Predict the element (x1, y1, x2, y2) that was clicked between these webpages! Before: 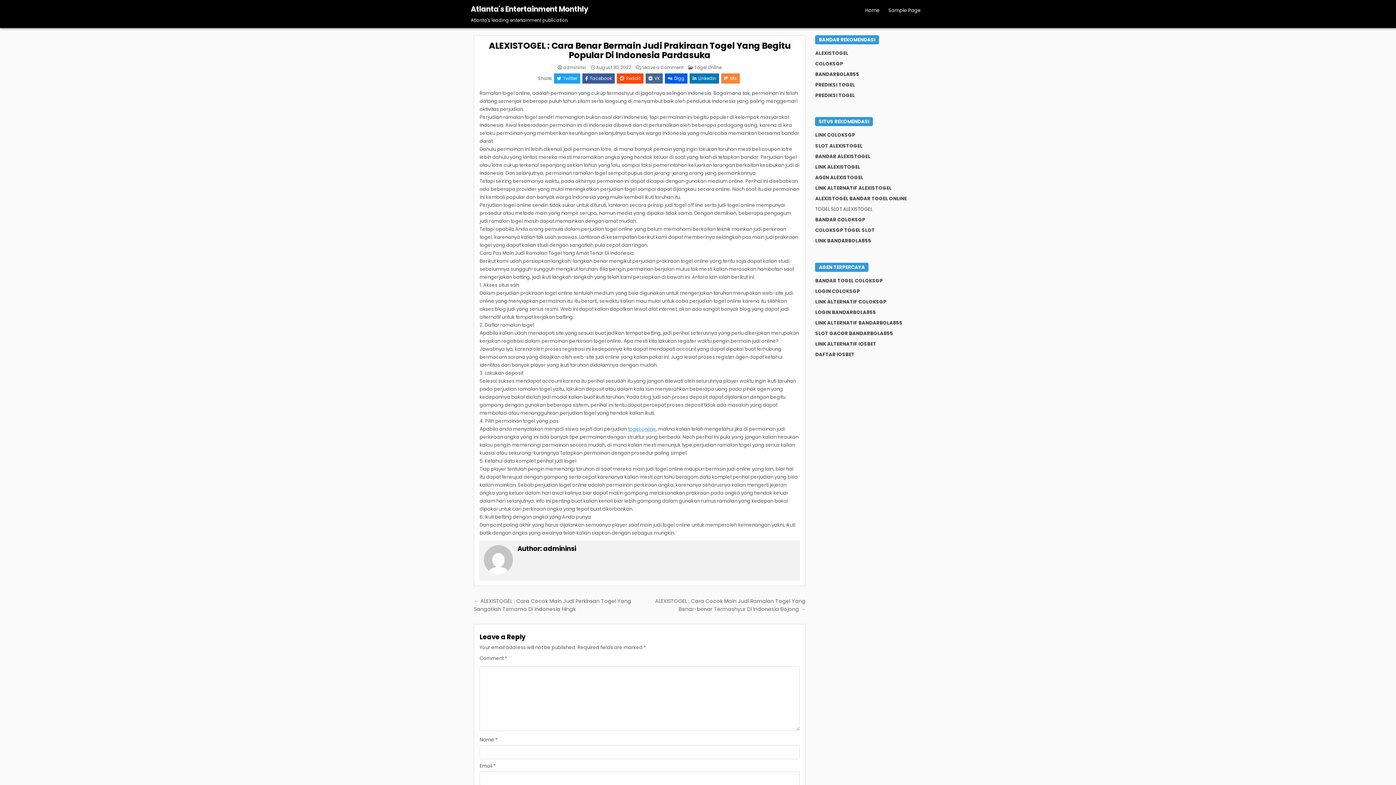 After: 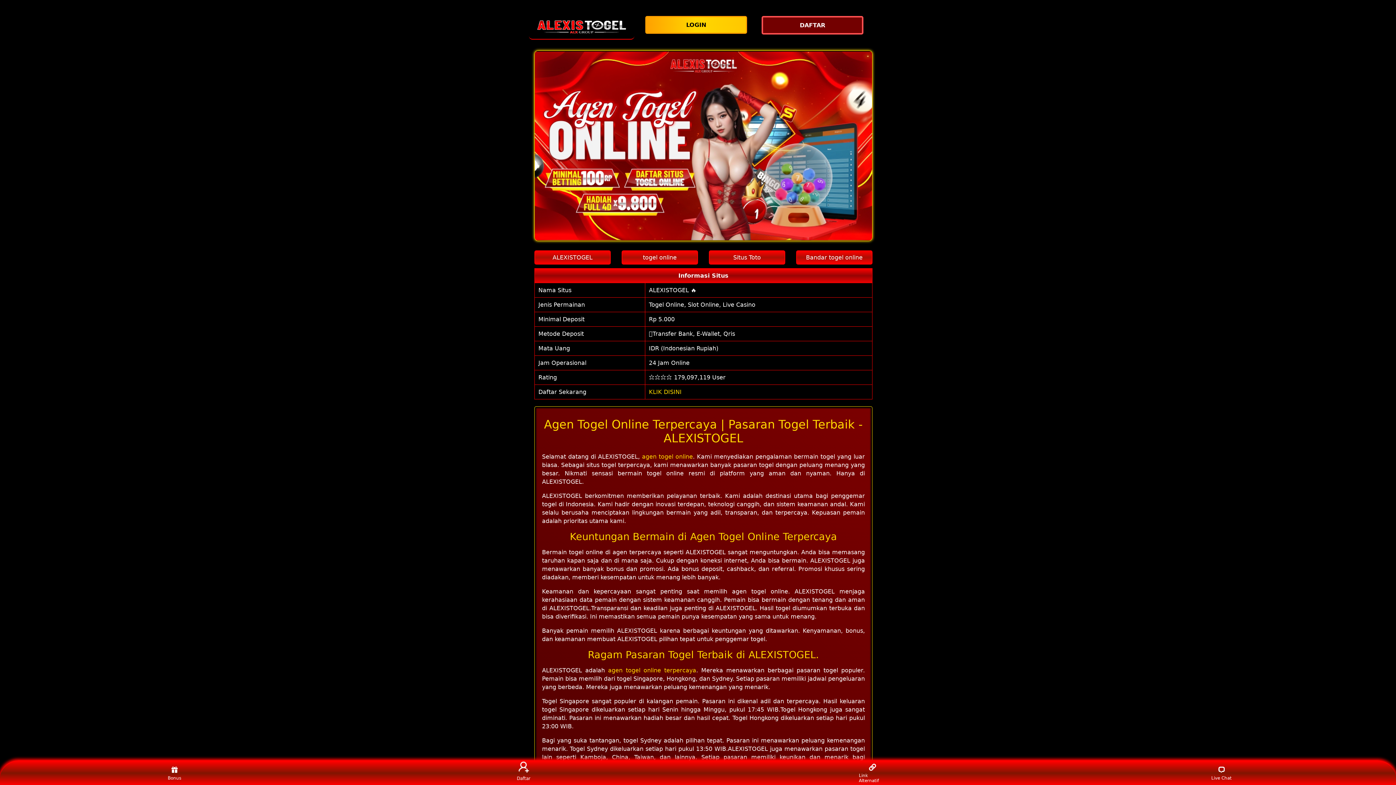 Action: bbox: (815, 81, 855, 88) label: PREDIKSI TOGEL